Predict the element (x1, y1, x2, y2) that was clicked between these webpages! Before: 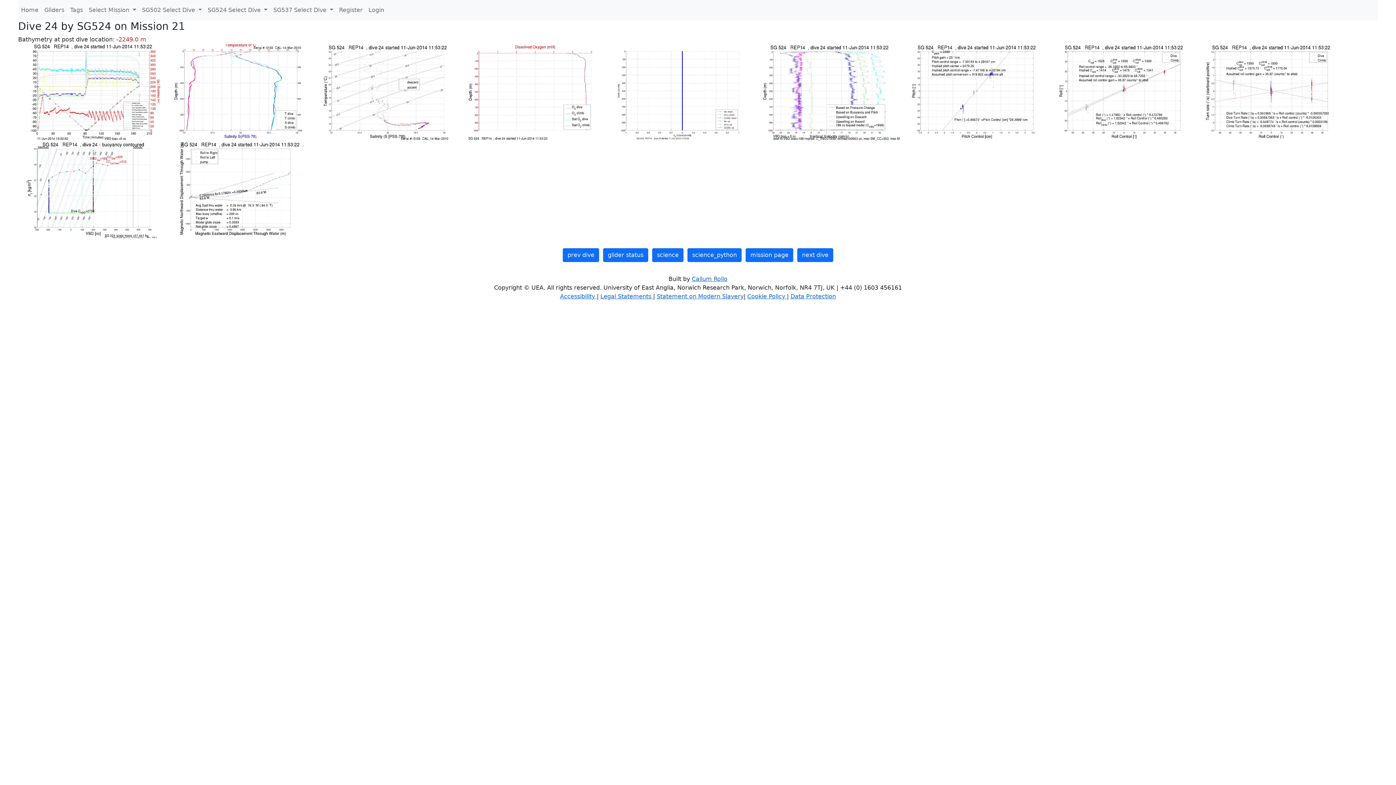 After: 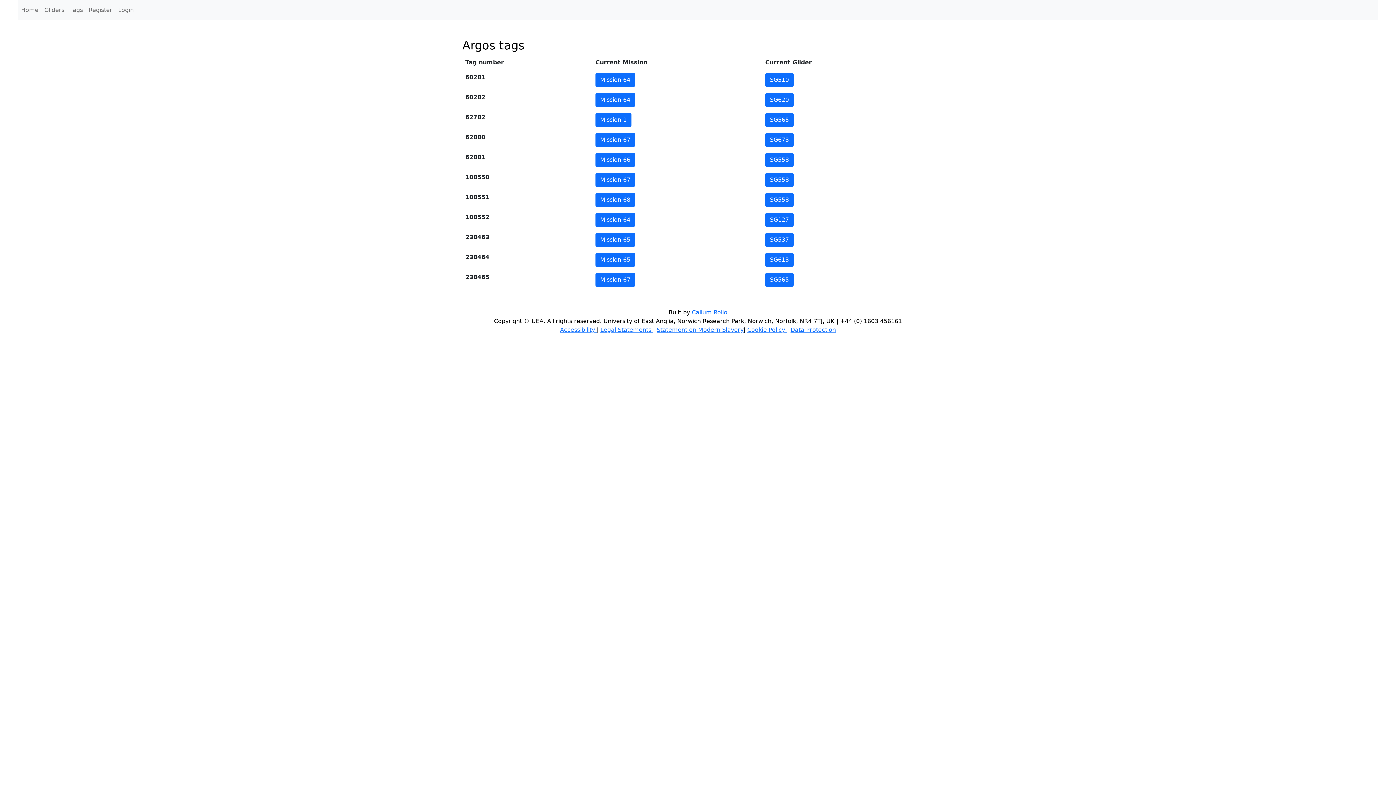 Action: bbox: (67, 2, 85, 17) label: Tags